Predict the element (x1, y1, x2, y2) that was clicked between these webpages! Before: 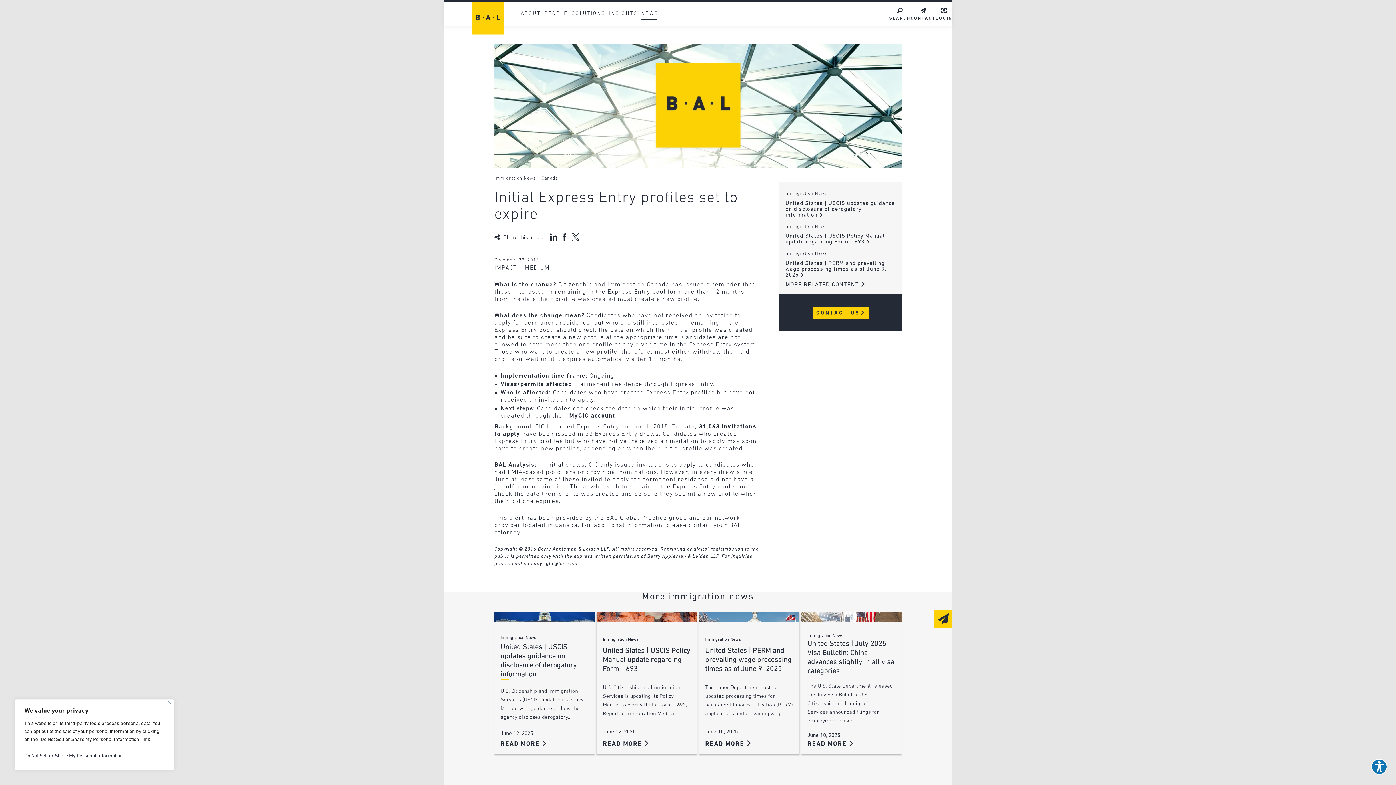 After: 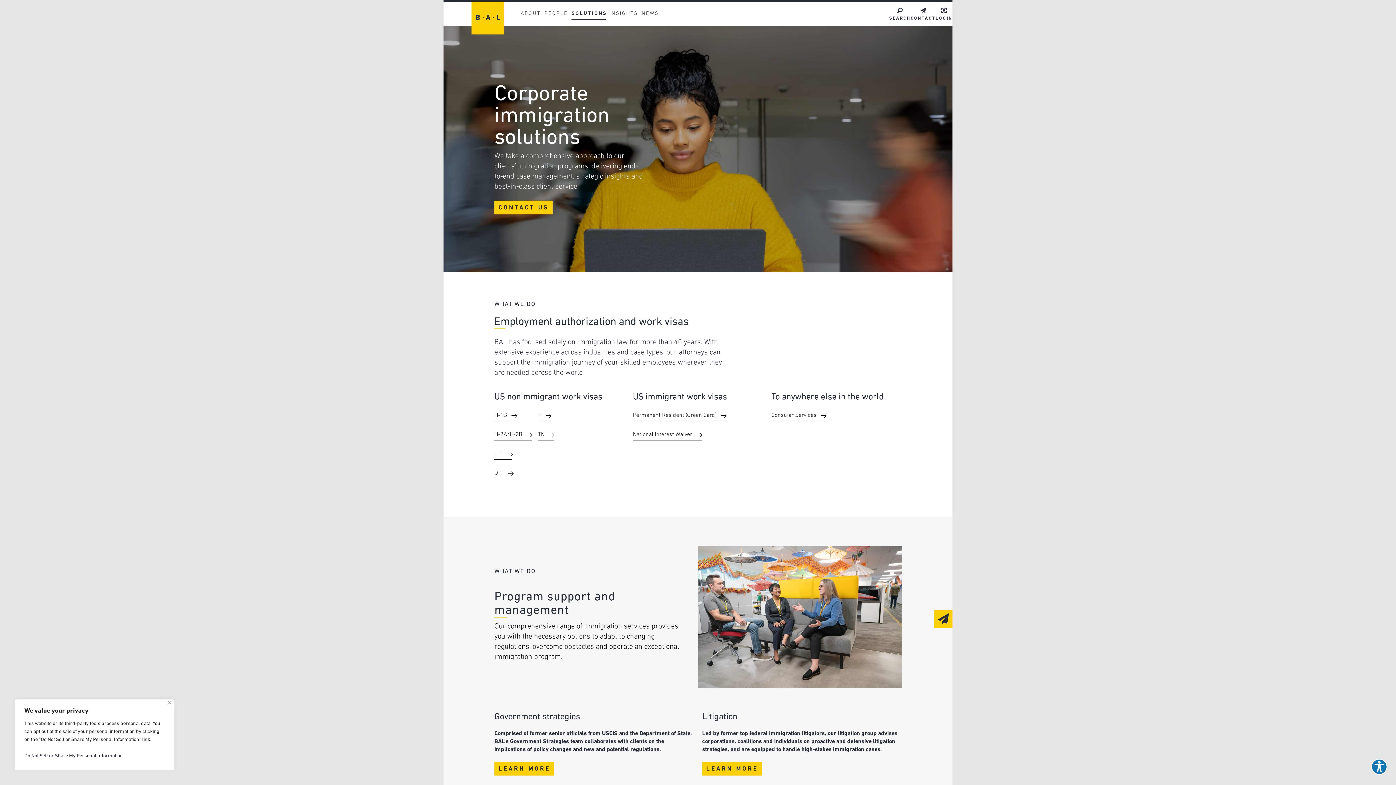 Action: bbox: (571, 11, 605, 19) label: SOLUTIONS